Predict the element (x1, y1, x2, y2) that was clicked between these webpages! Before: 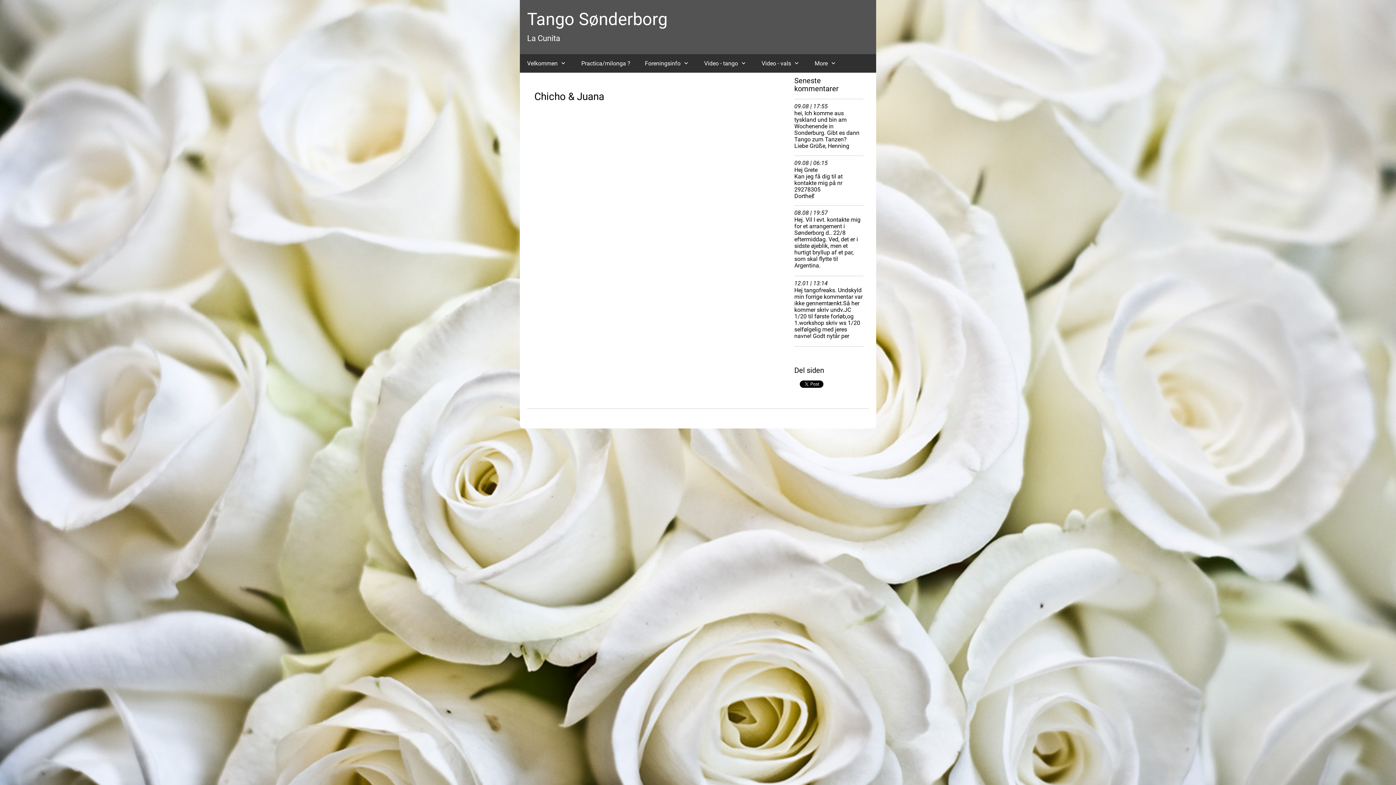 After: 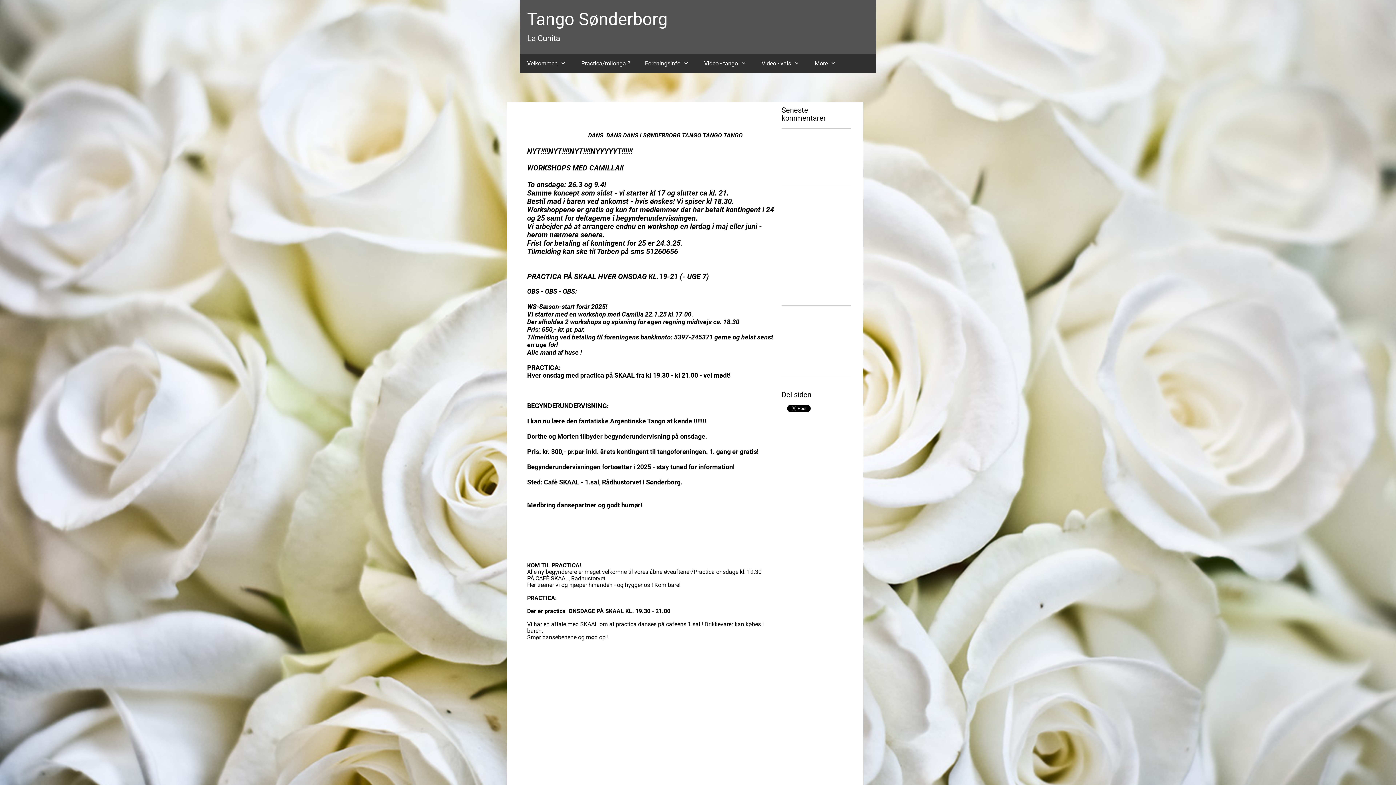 Action: bbox: (520, 54, 574, 72) label: Velkommen